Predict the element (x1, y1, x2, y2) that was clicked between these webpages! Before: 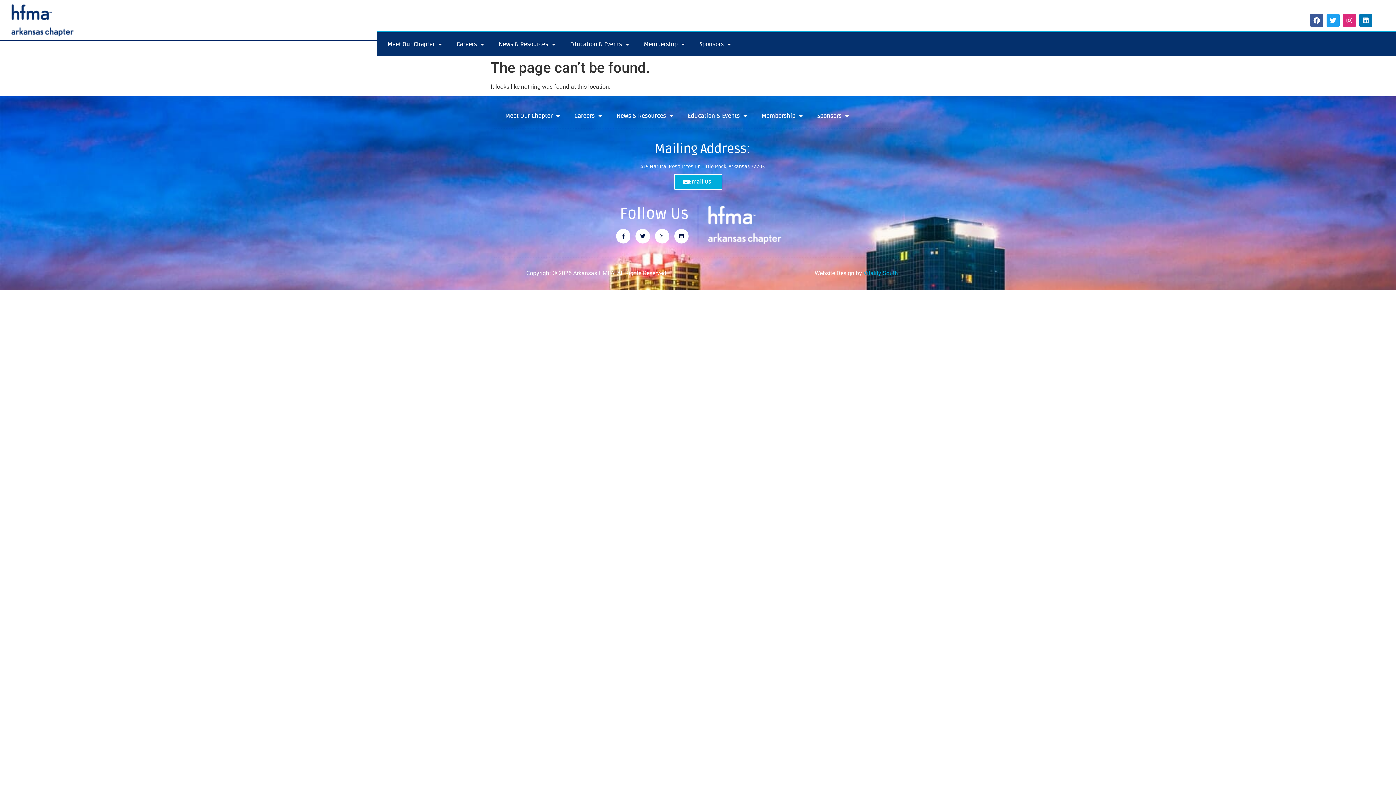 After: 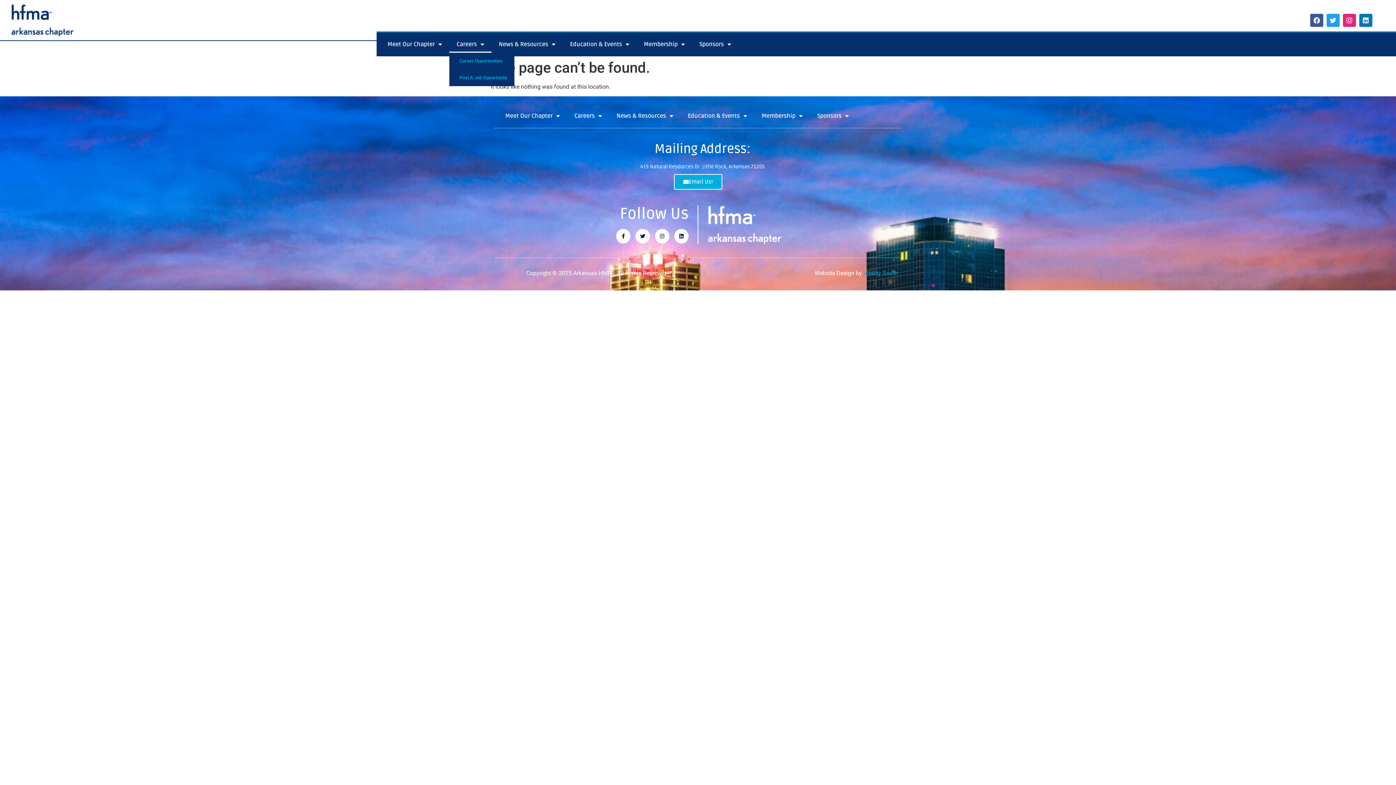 Action: bbox: (449, 36, 491, 52) label: Careers